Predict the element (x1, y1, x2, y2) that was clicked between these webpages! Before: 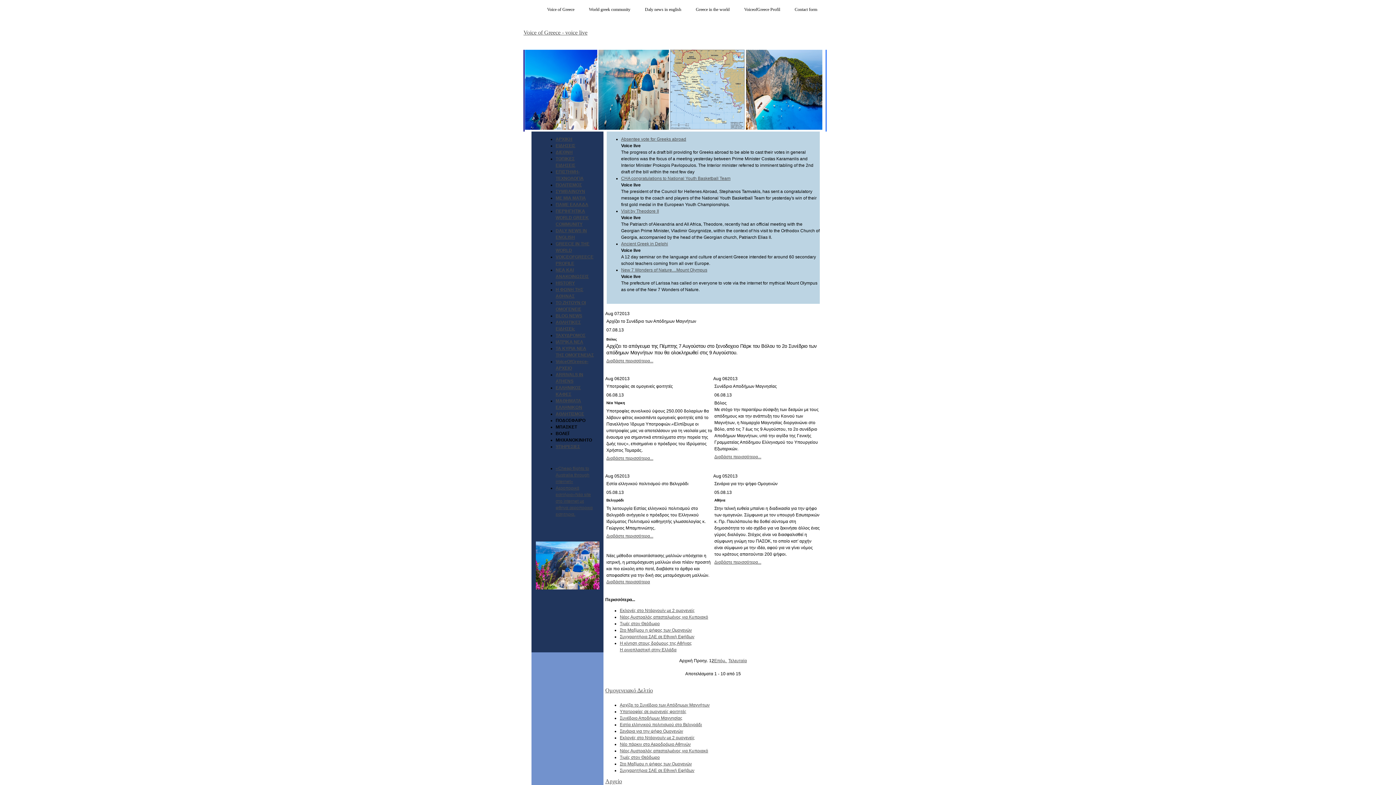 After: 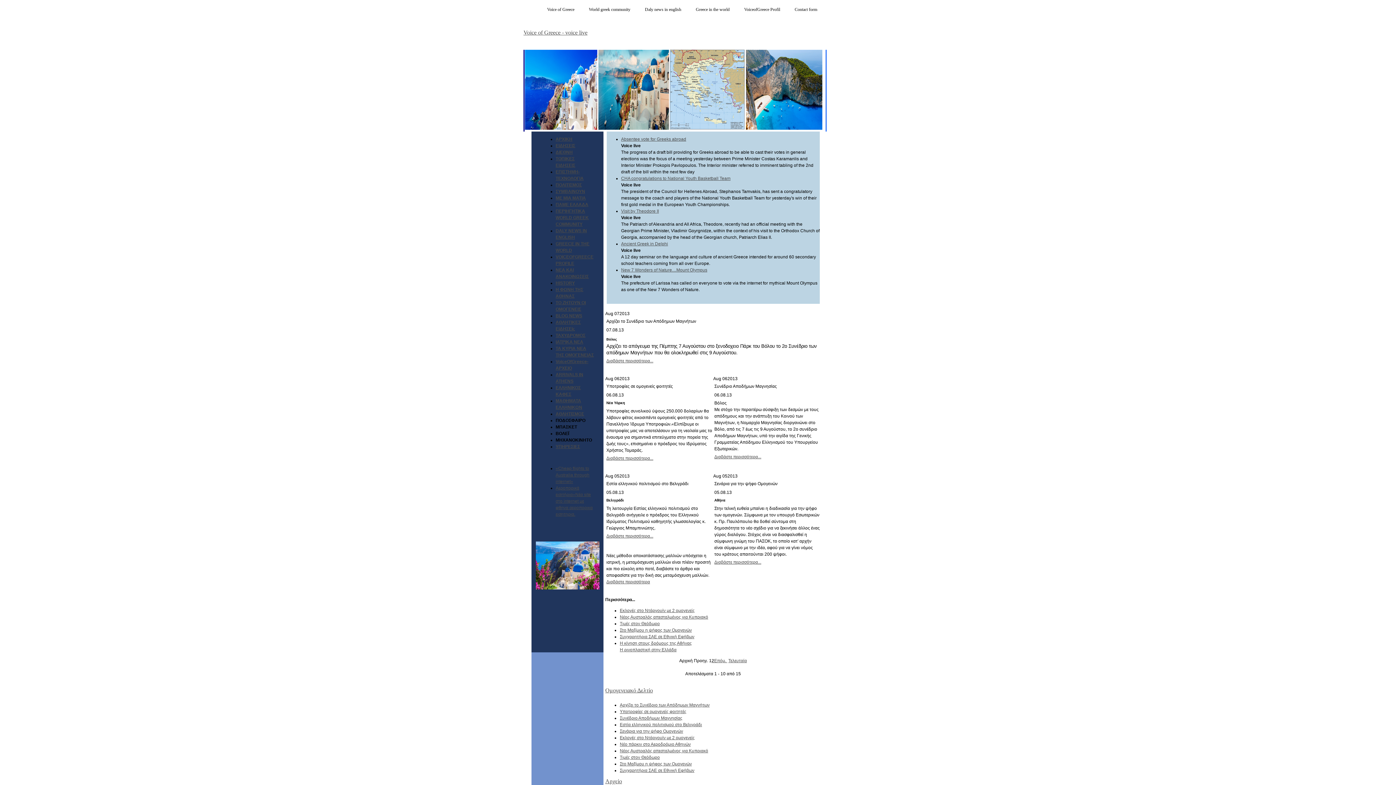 Action: bbox: (620, 742, 690, 747) label: Νέο πάρκιν στο Αεροδρόμιο Αθηνών